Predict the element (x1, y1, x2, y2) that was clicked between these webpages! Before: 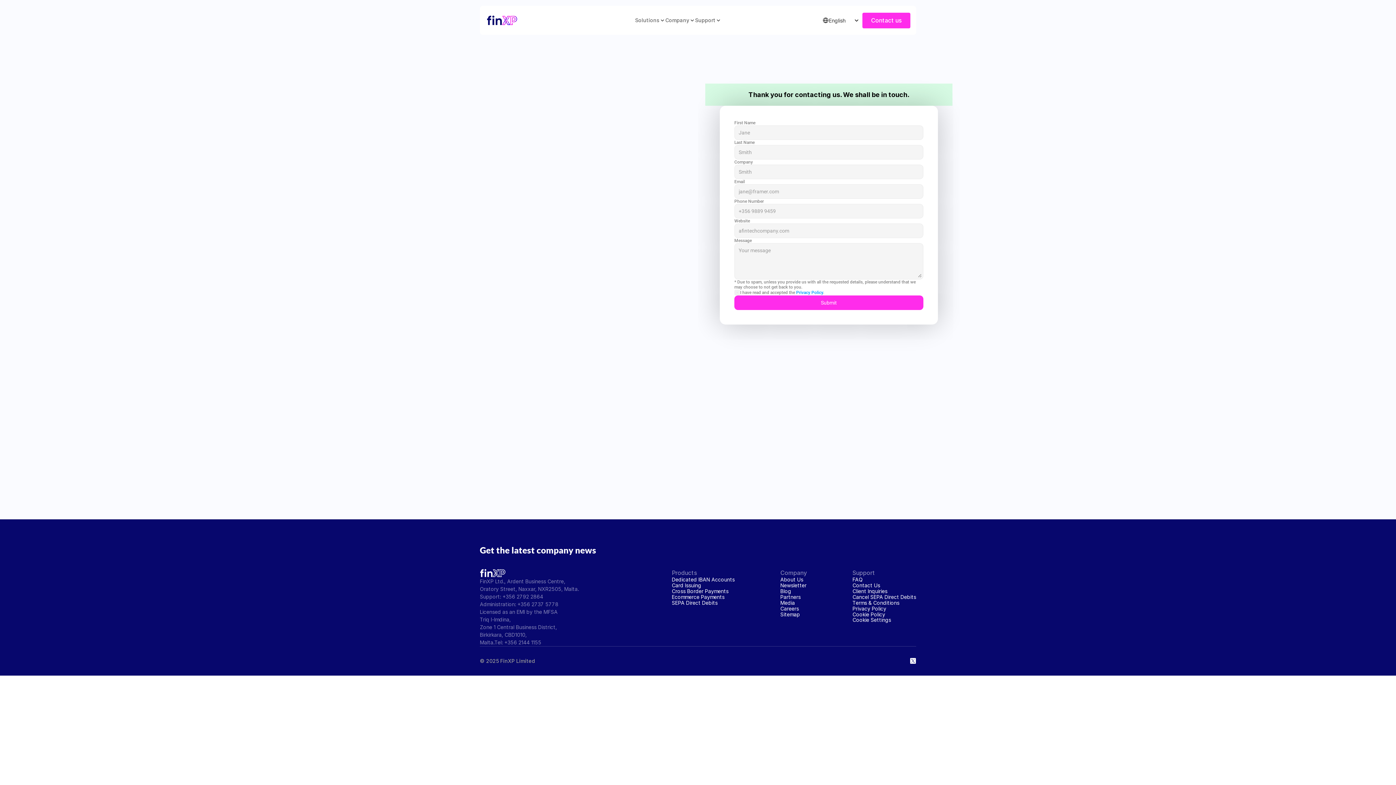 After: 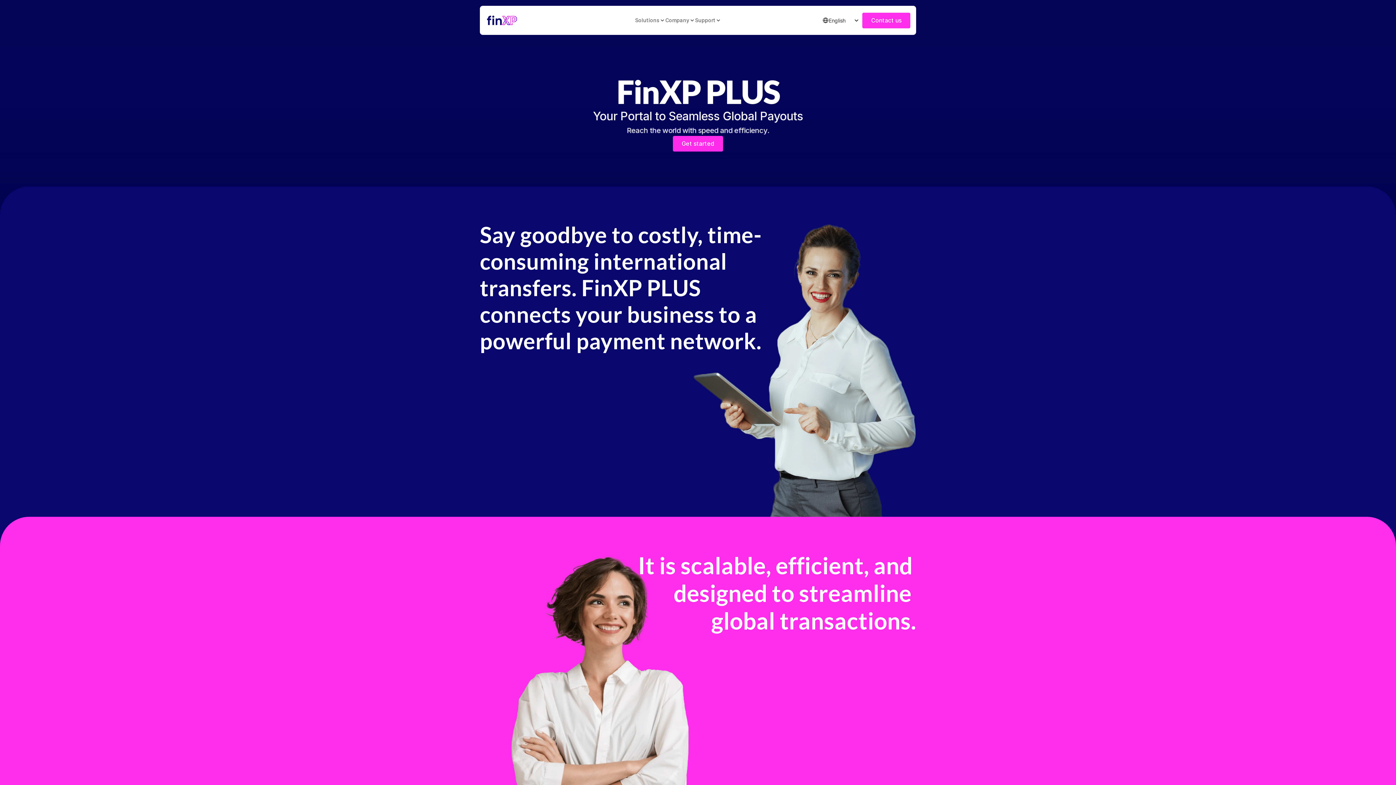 Action: bbox: (672, 588, 728, 594) label: Cross Border Payments